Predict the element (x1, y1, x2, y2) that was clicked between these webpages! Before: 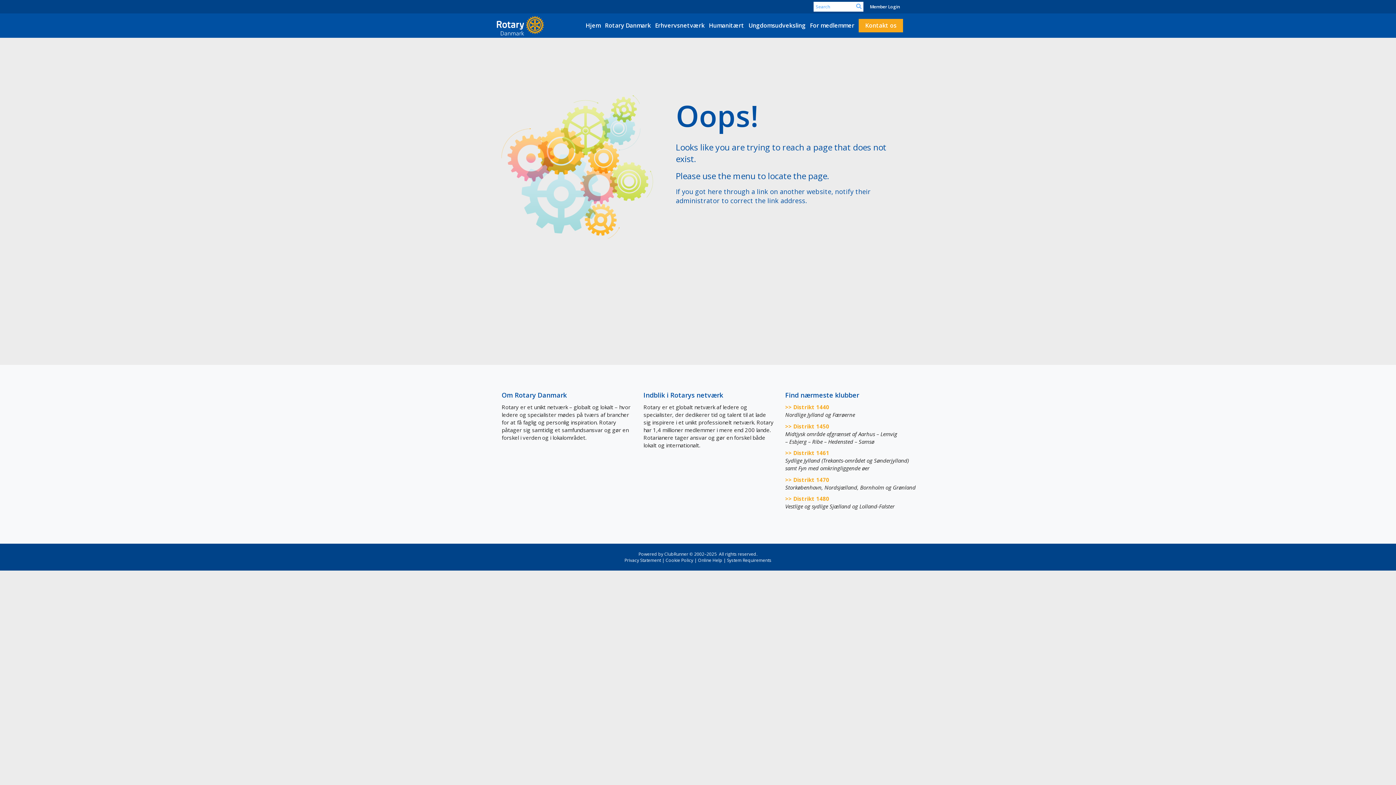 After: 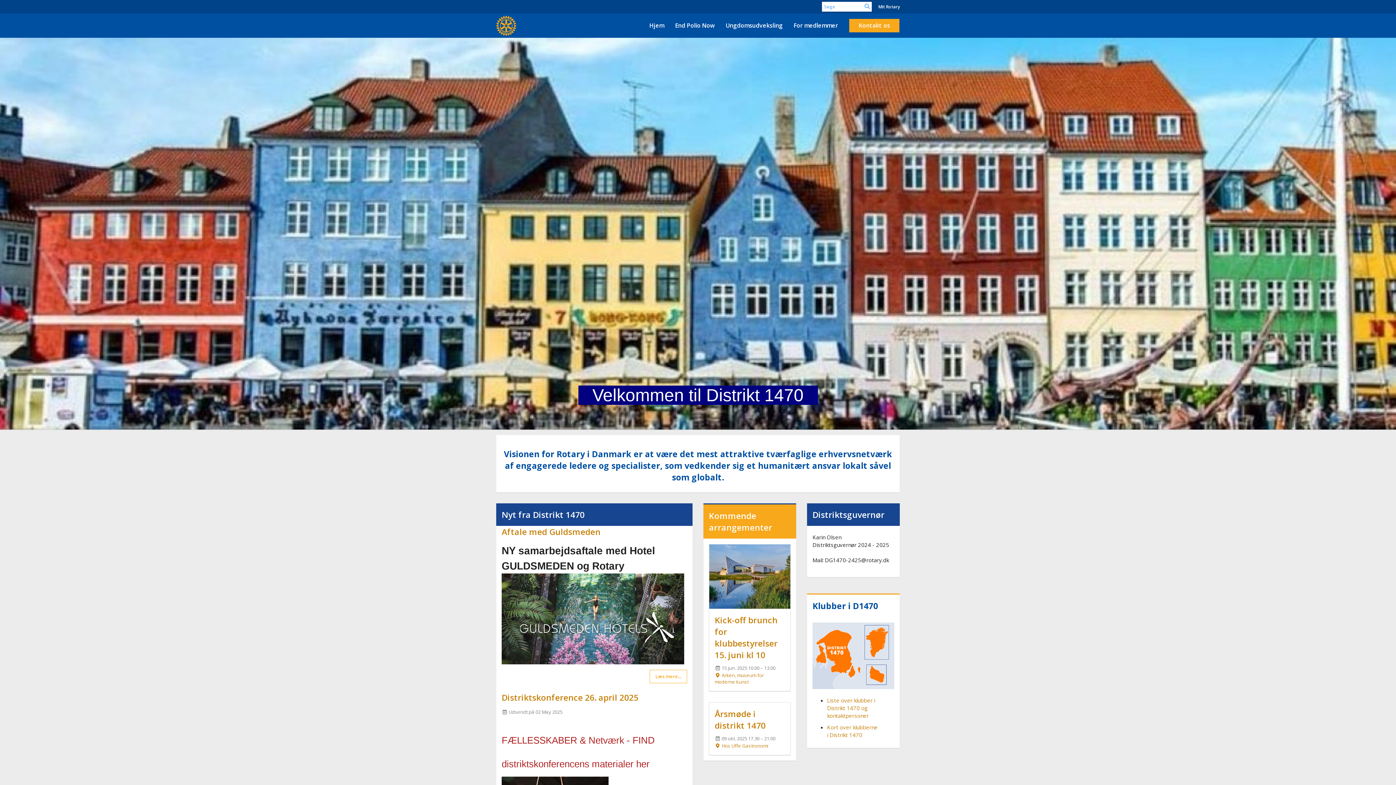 Action: label: >> Distrikt 1470 bbox: (785, 476, 829, 483)